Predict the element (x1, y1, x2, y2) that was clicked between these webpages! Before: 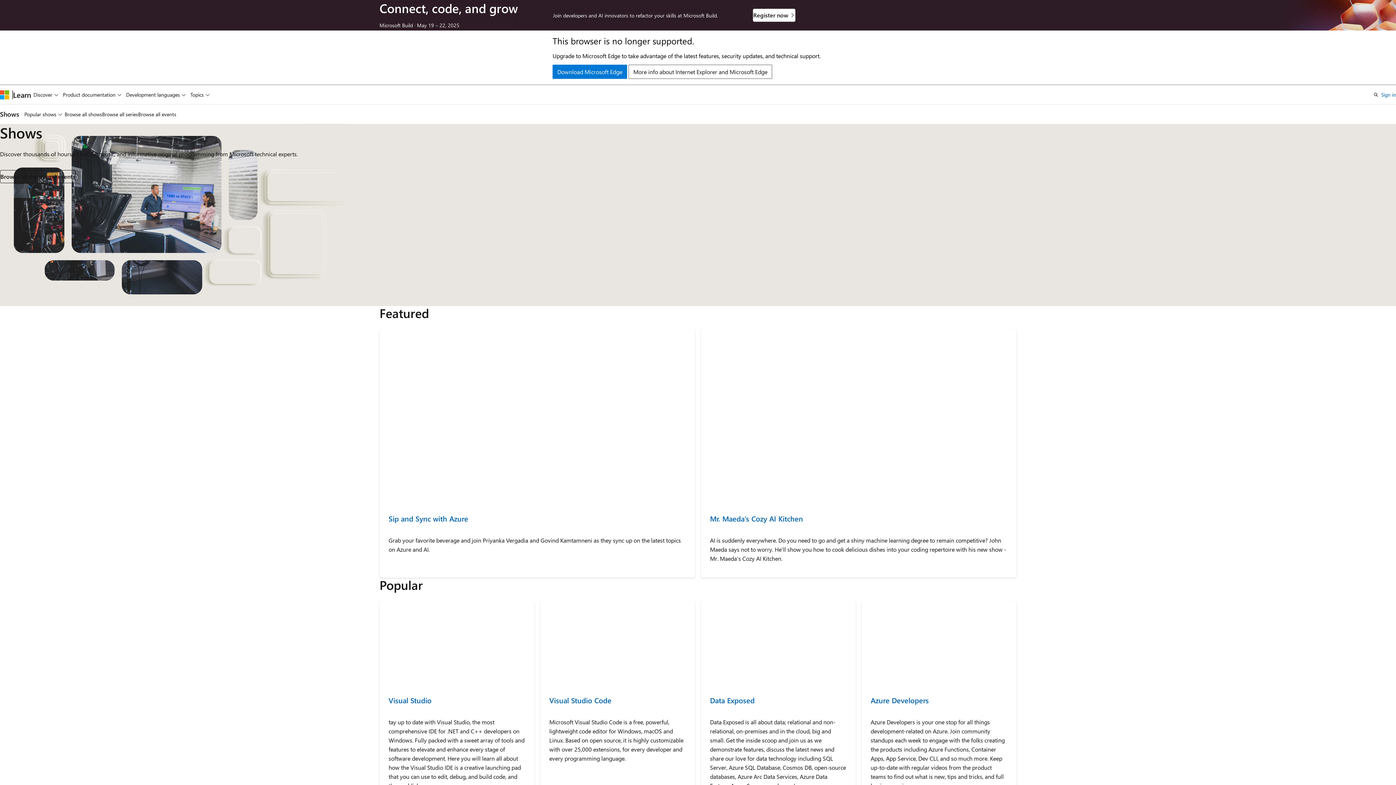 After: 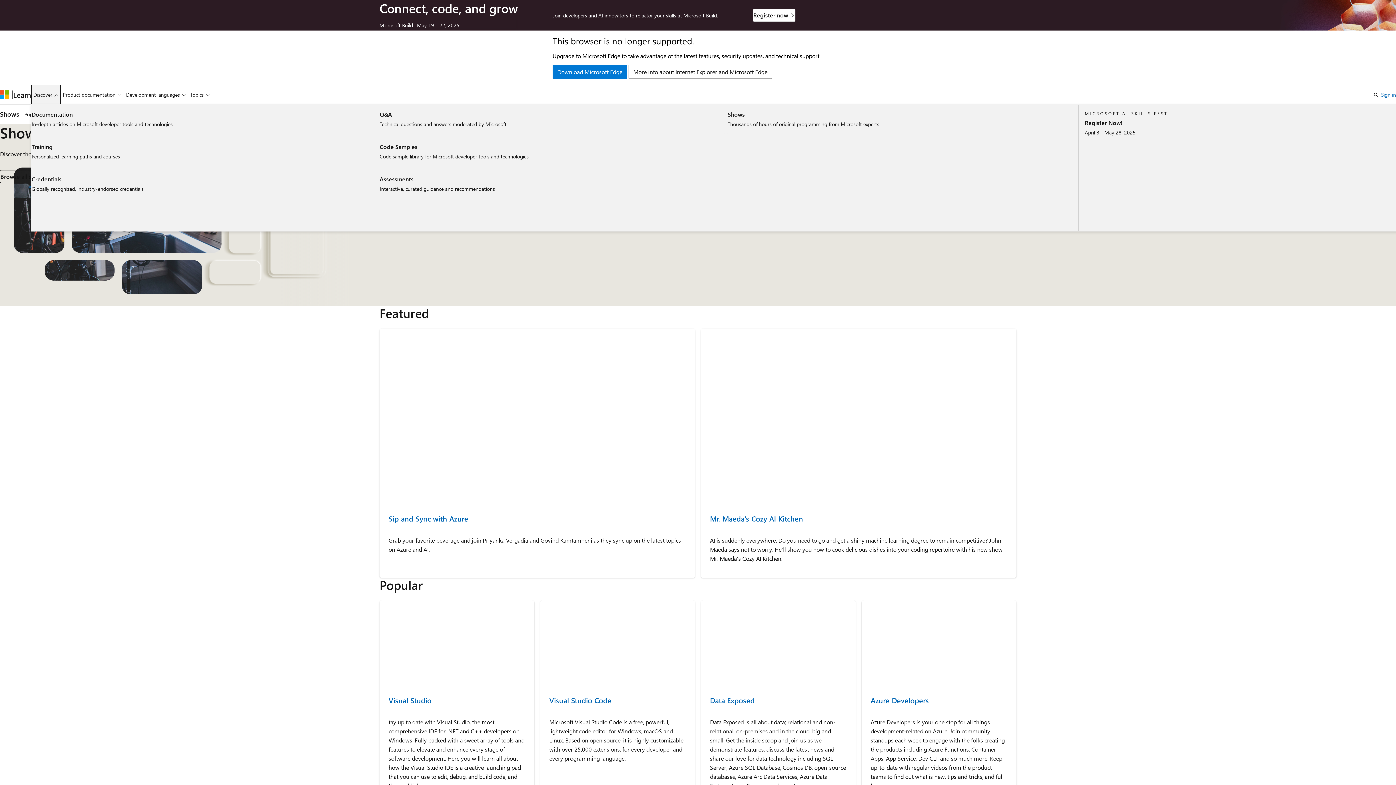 Action: bbox: (31, 85, 60, 104) label: Discover